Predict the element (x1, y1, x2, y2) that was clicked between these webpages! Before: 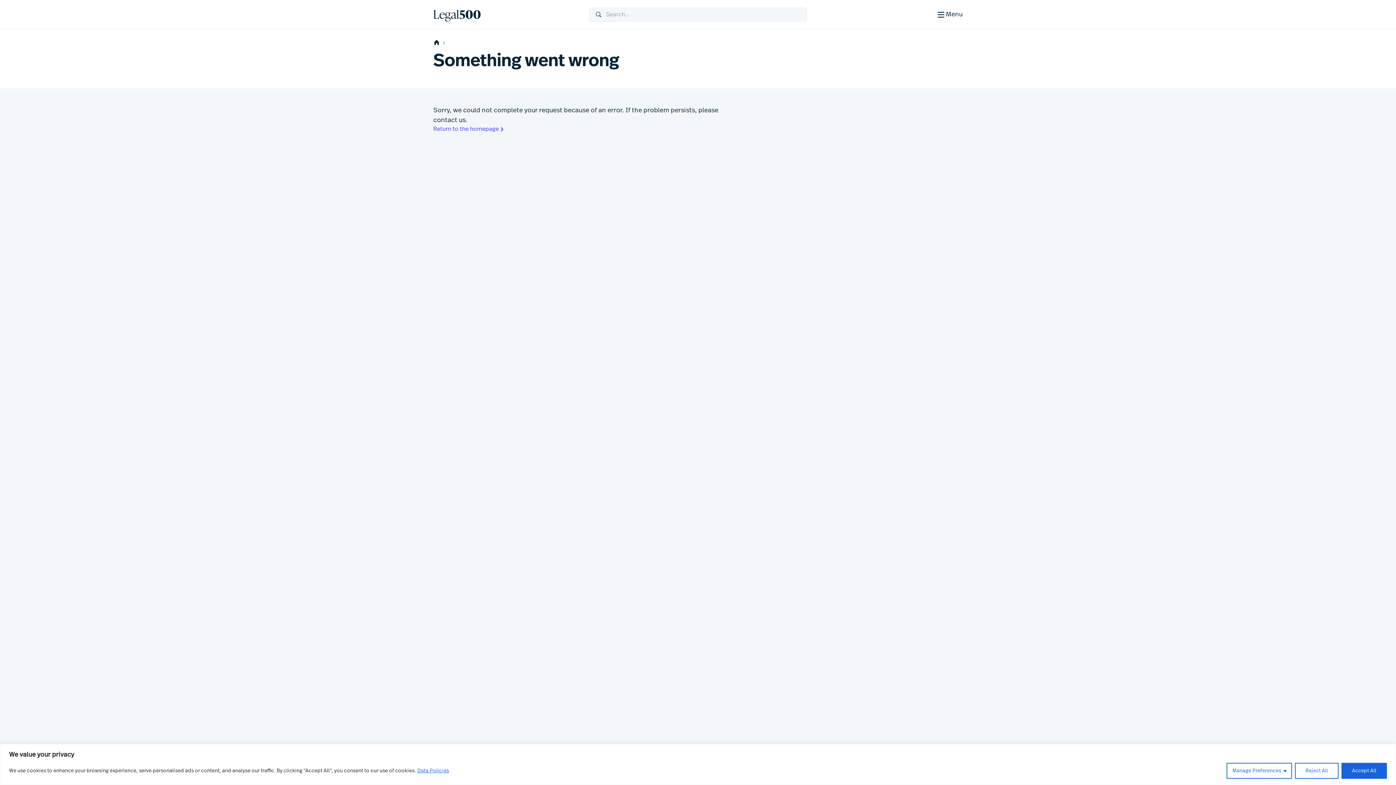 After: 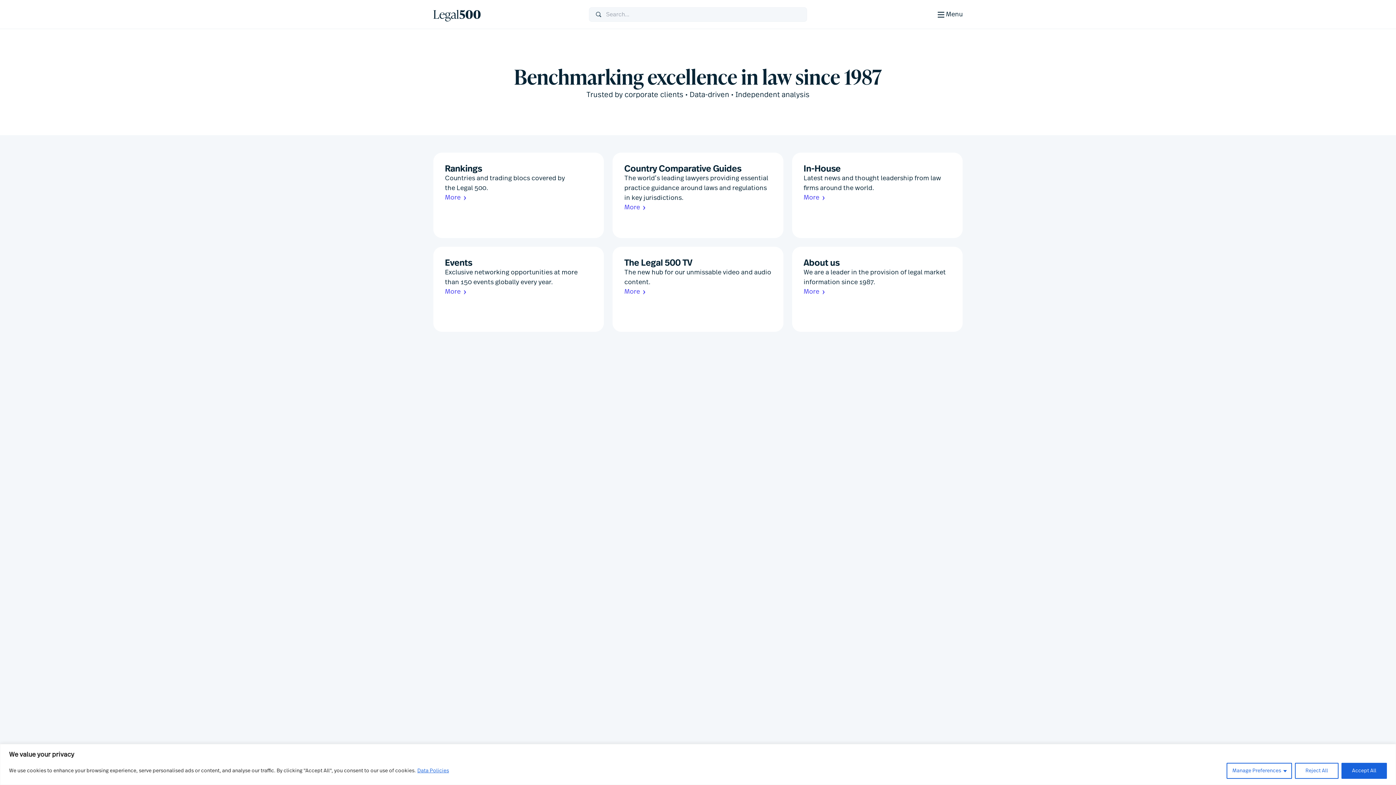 Action: label: Return to the homepage bbox: (433, 125, 962, 133)